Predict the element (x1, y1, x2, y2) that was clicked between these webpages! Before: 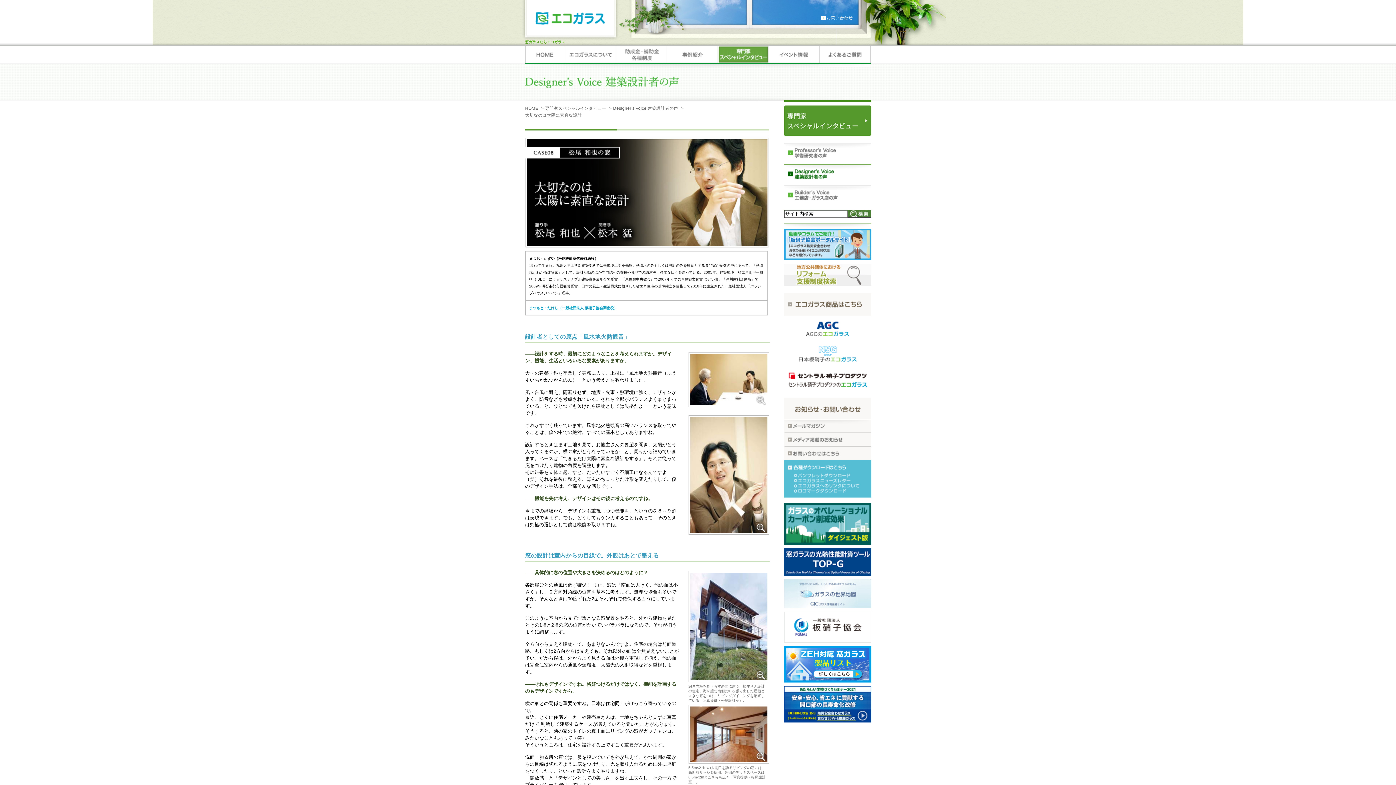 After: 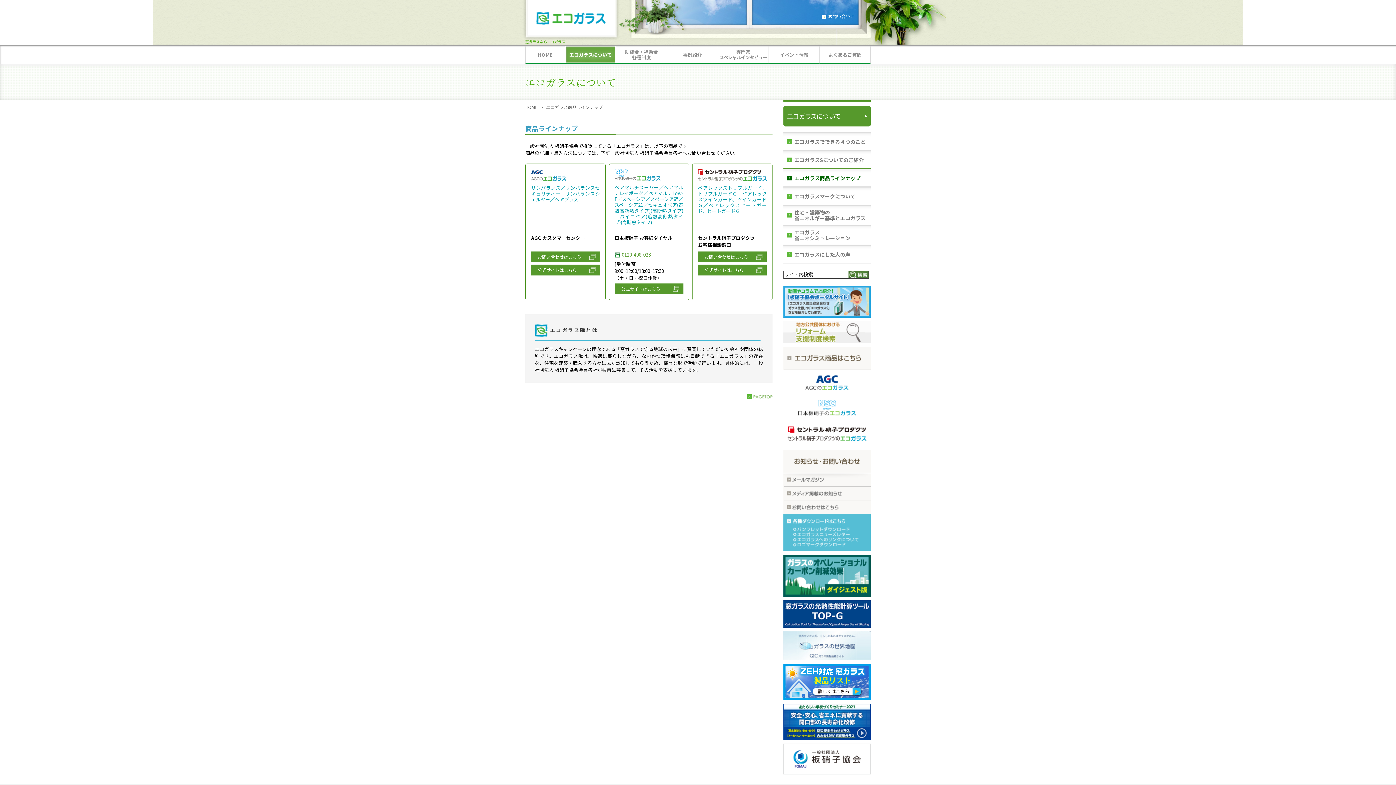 Action: label:    bbox: (784, 337, 871, 393)